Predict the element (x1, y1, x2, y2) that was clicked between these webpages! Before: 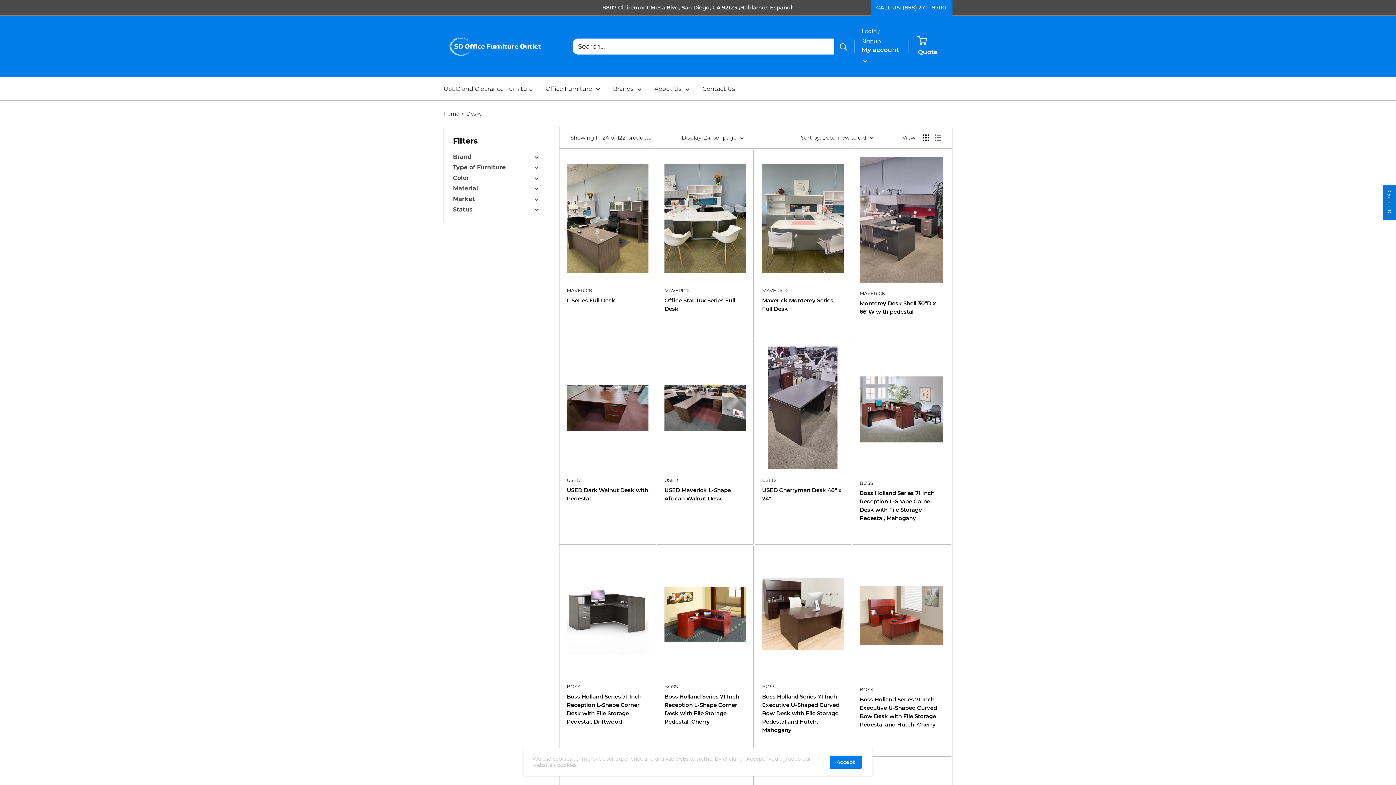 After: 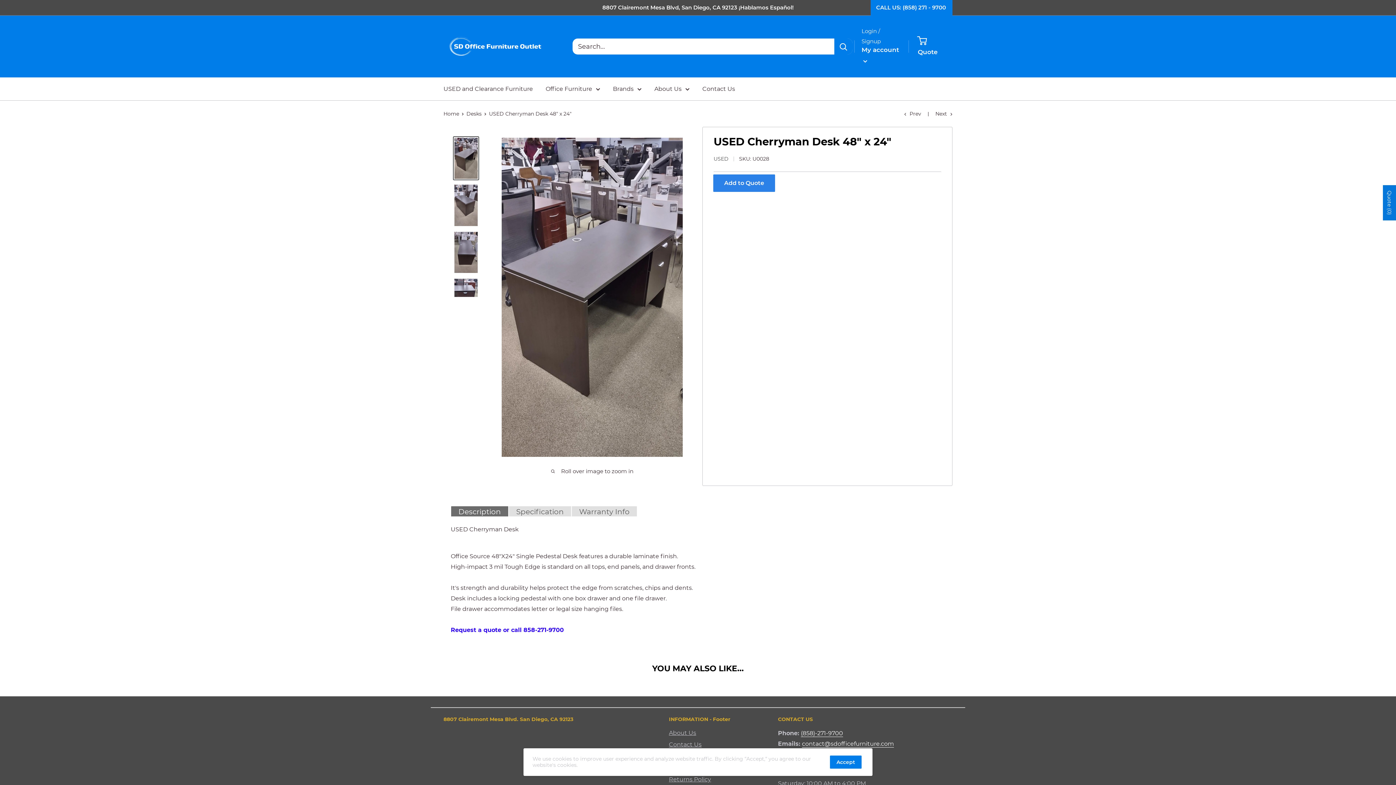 Action: bbox: (762, 346, 843, 469)